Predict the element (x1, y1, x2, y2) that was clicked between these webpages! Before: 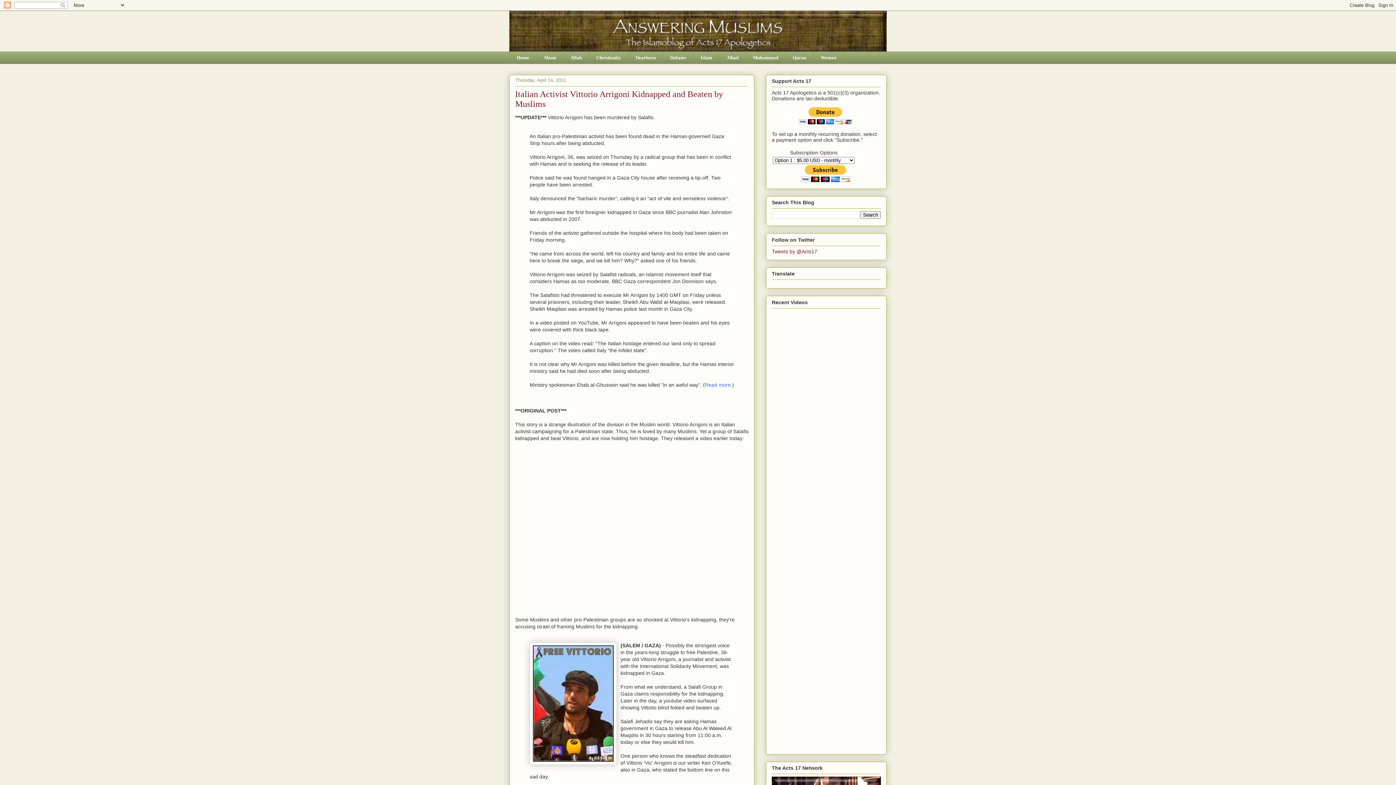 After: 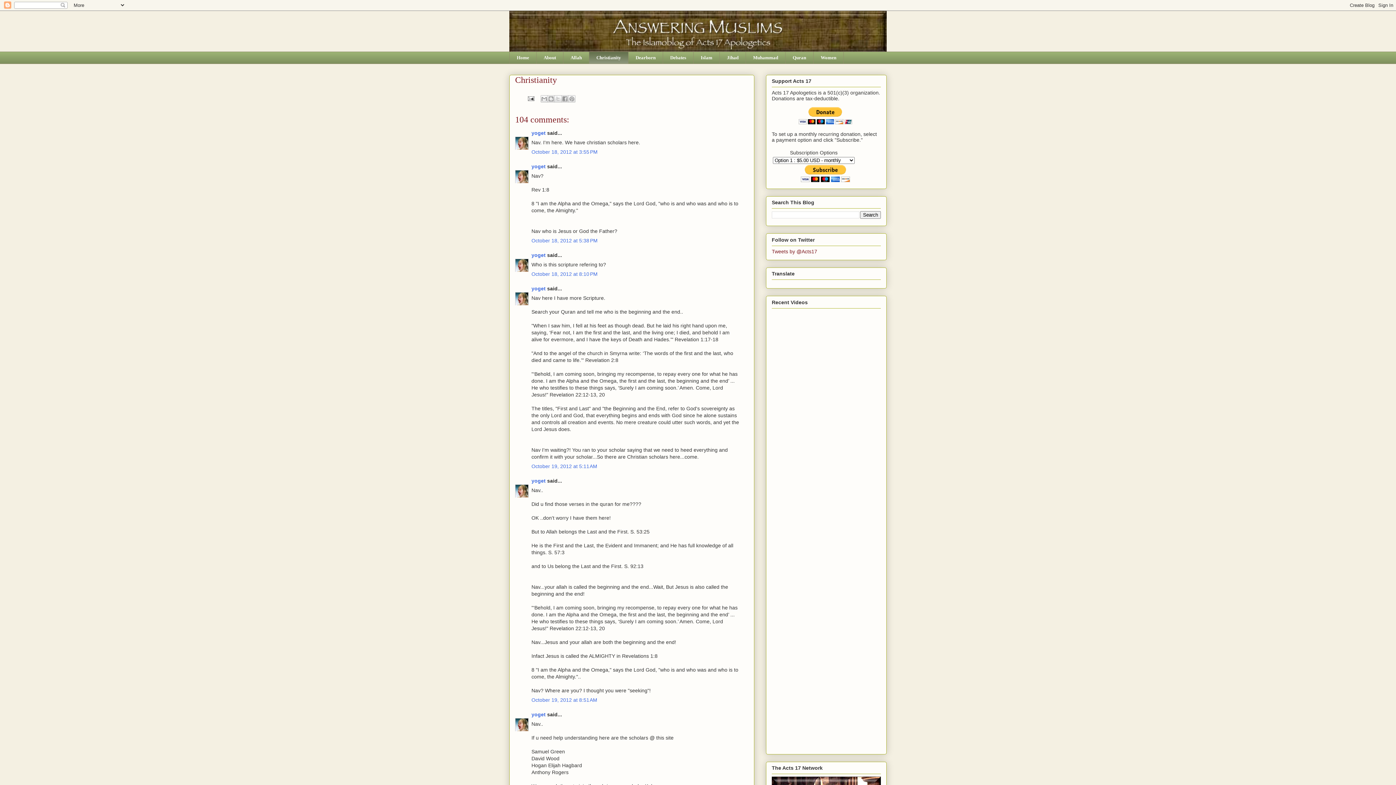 Action: bbox: (589, 51, 628, 63) label: Christianity